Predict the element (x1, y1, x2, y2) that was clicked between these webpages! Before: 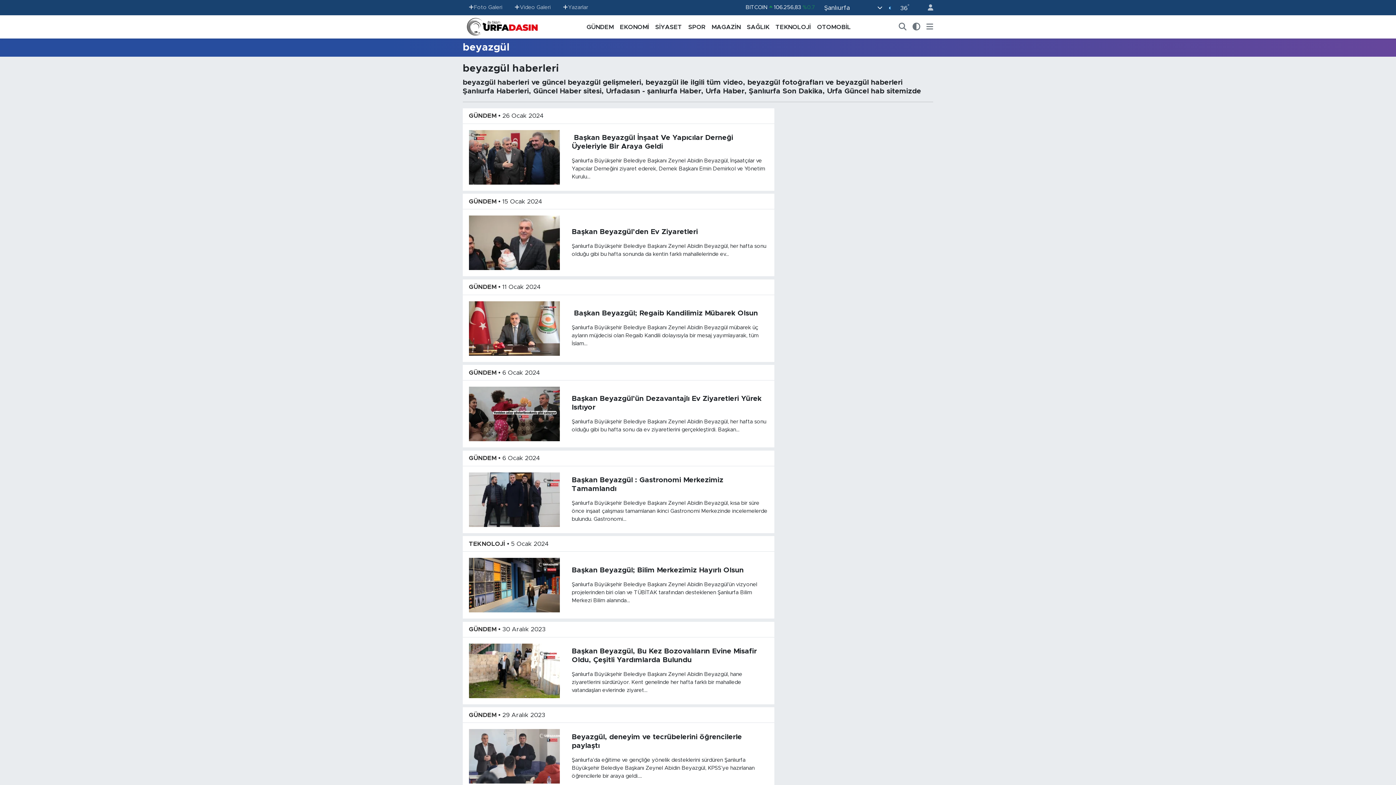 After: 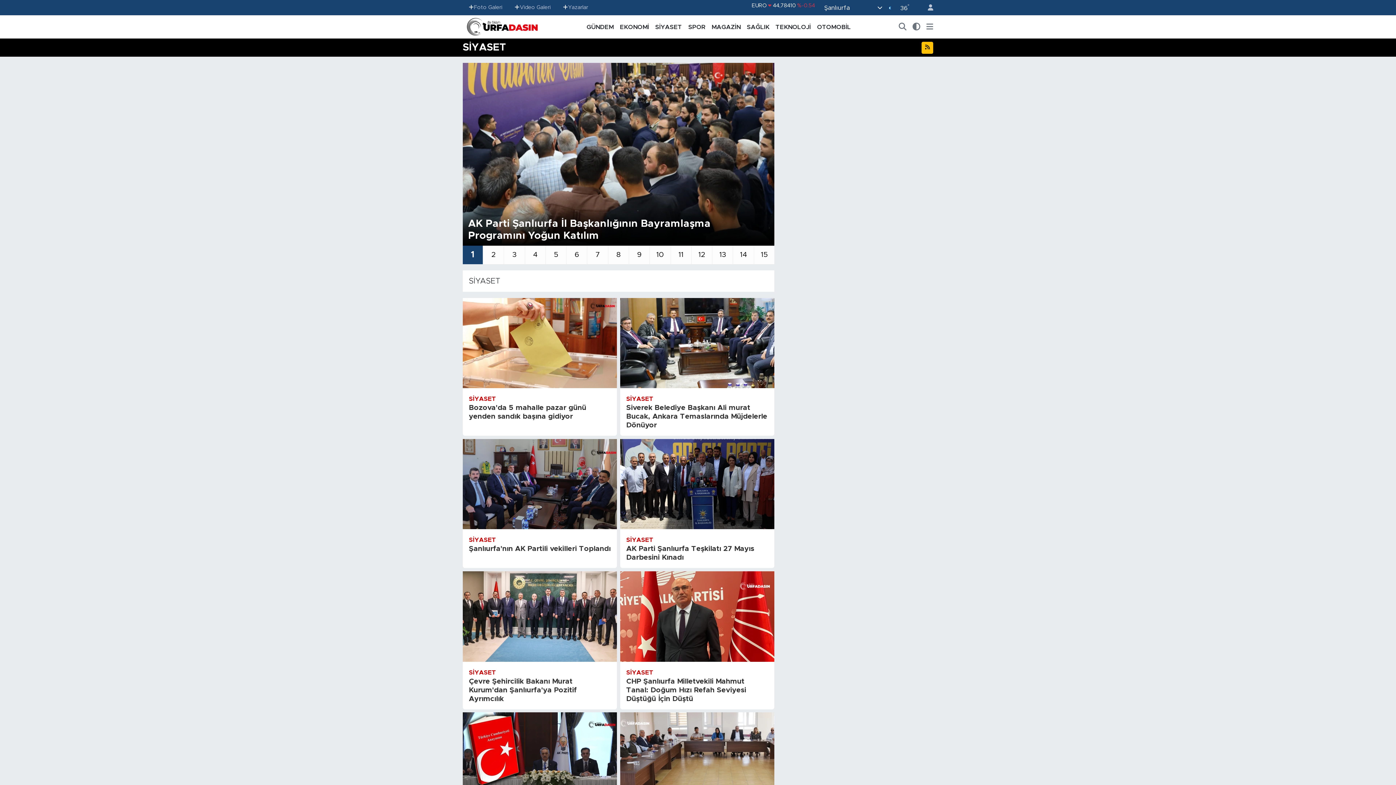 Action: bbox: (652, 22, 685, 31) label: SİYASET